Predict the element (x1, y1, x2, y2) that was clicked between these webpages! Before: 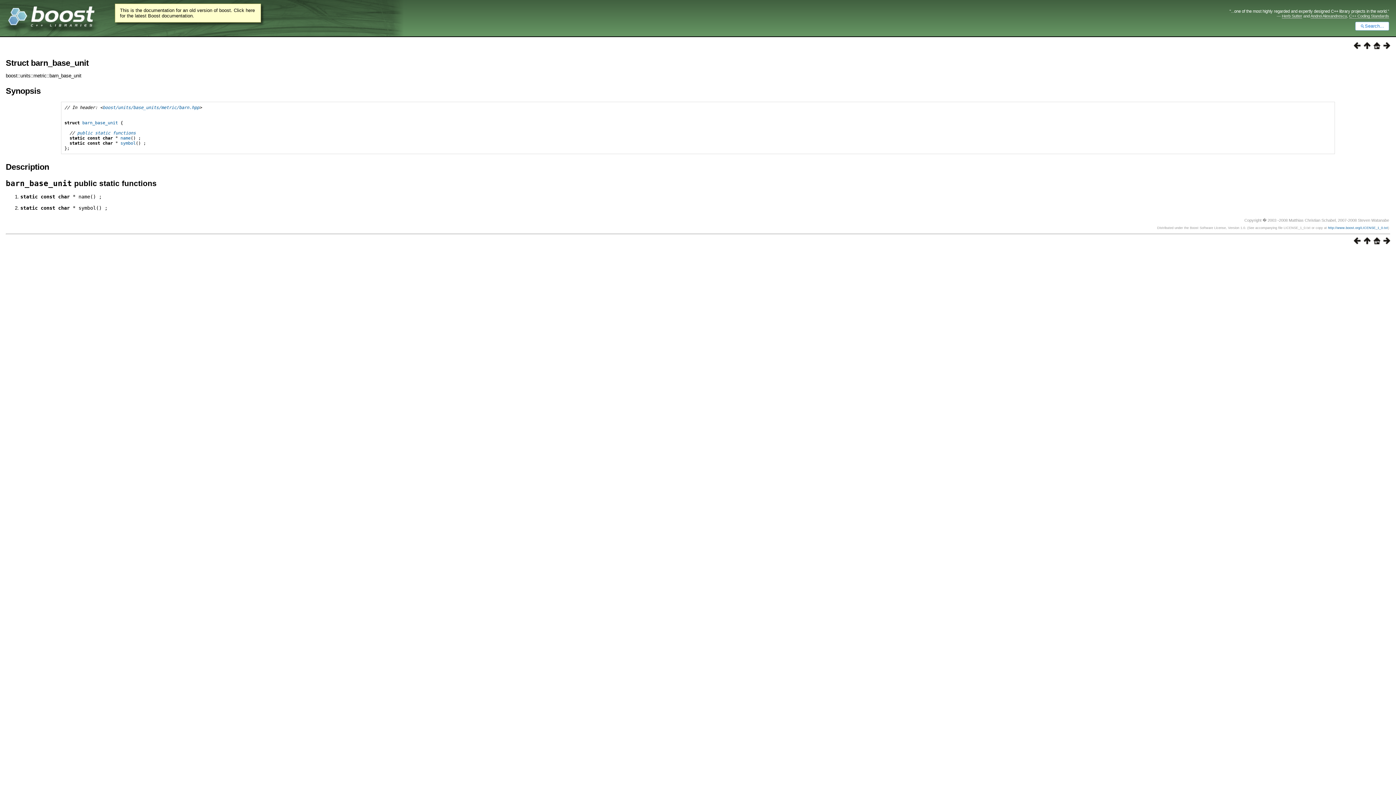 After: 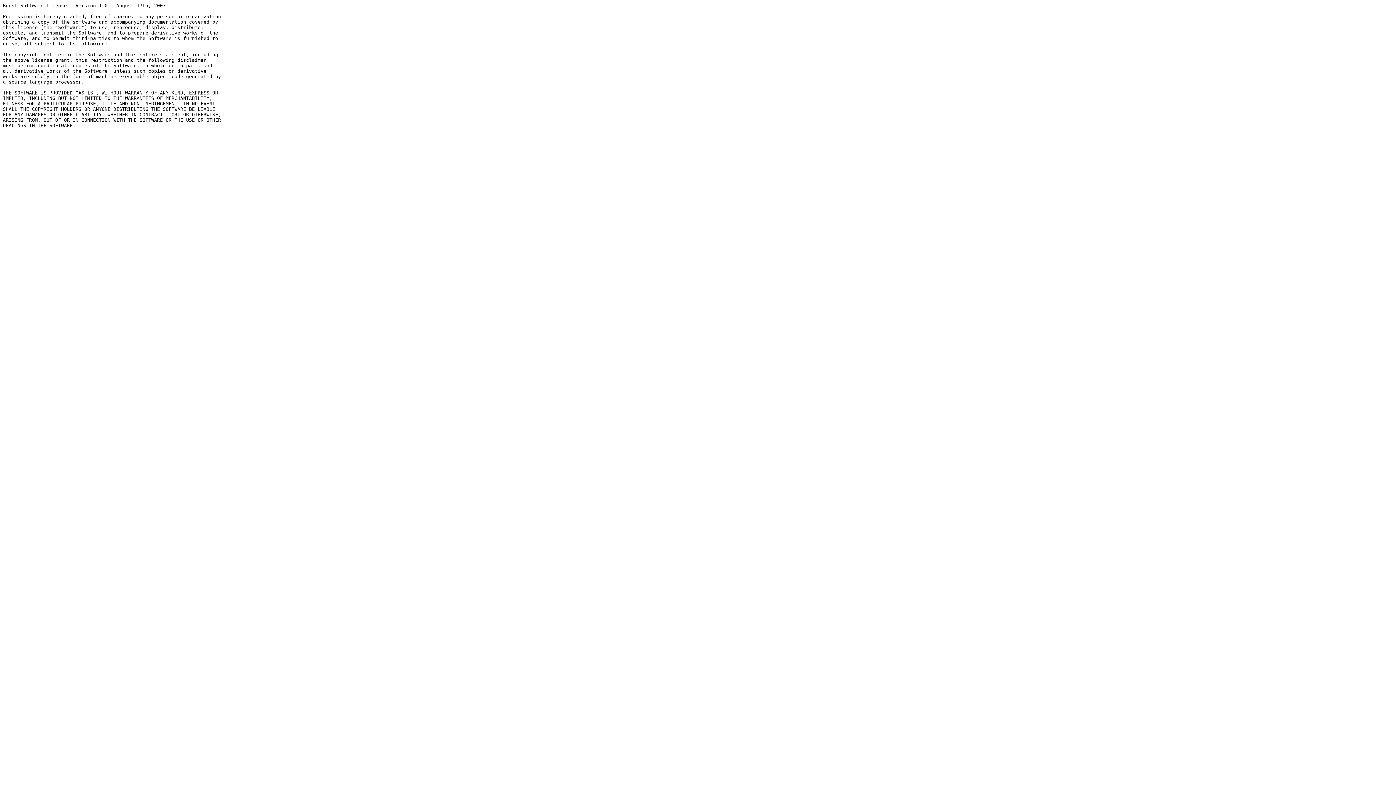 Action: label: http://www.boost.org/LICENSE_1_0.txt bbox: (1328, 226, 1388, 229)